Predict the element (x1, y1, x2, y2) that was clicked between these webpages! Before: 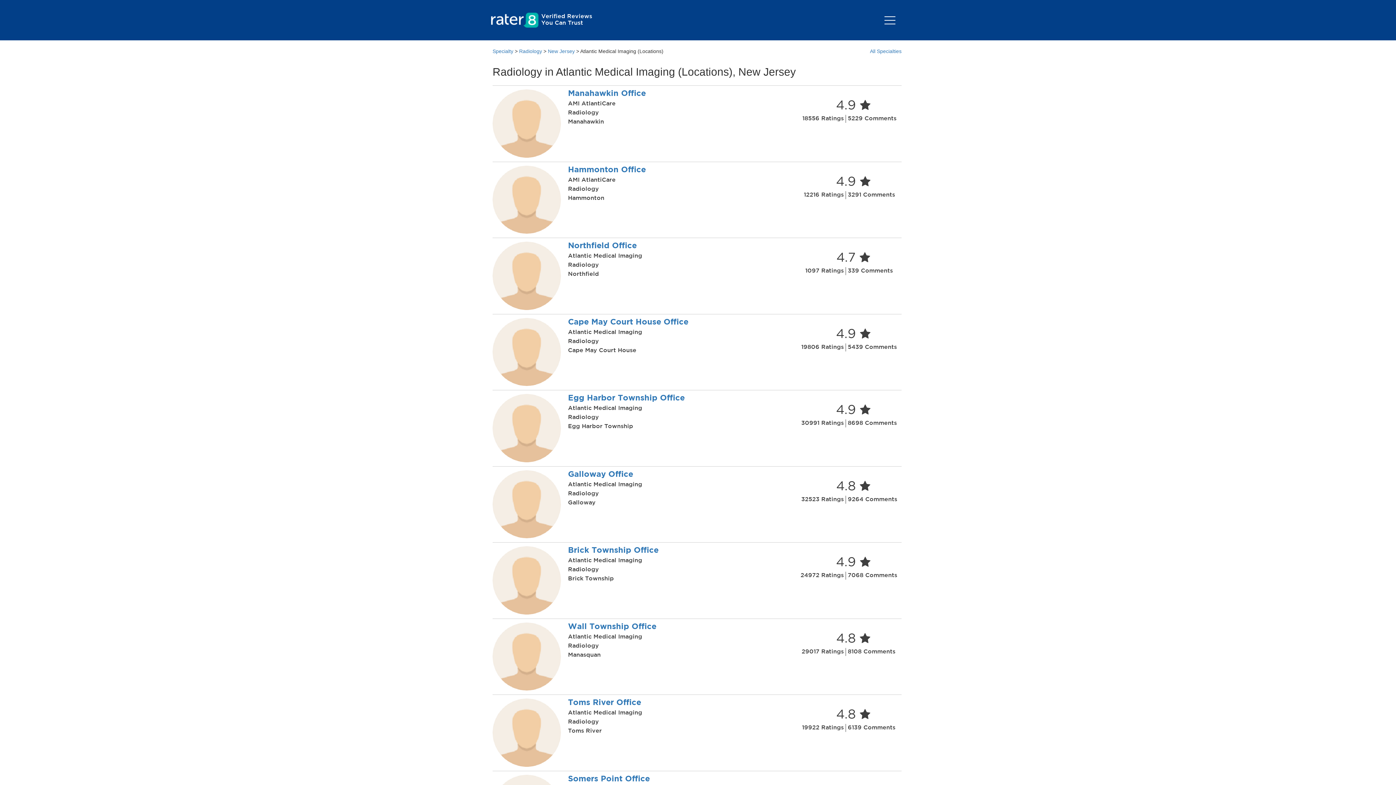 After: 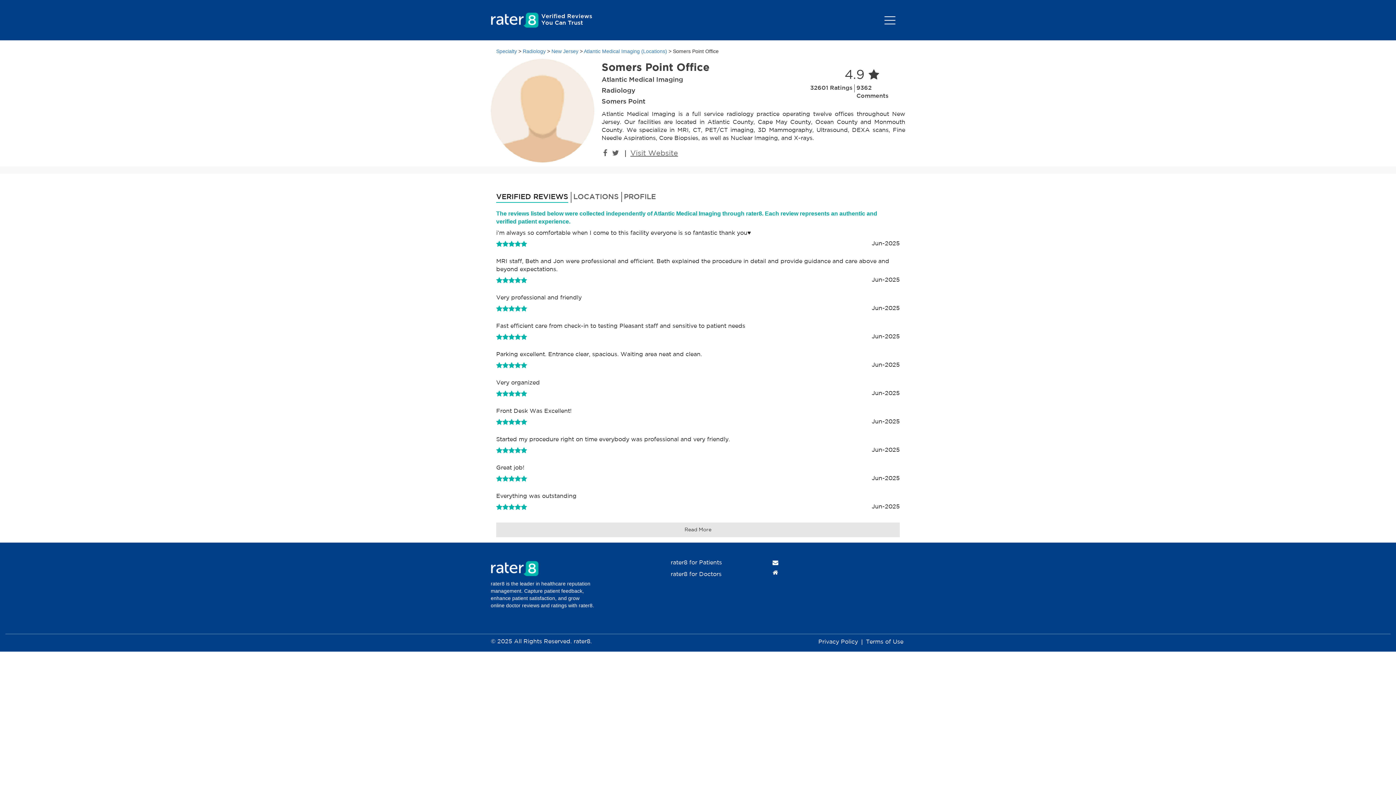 Action: label: Somers Point Office bbox: (568, 775, 650, 783)